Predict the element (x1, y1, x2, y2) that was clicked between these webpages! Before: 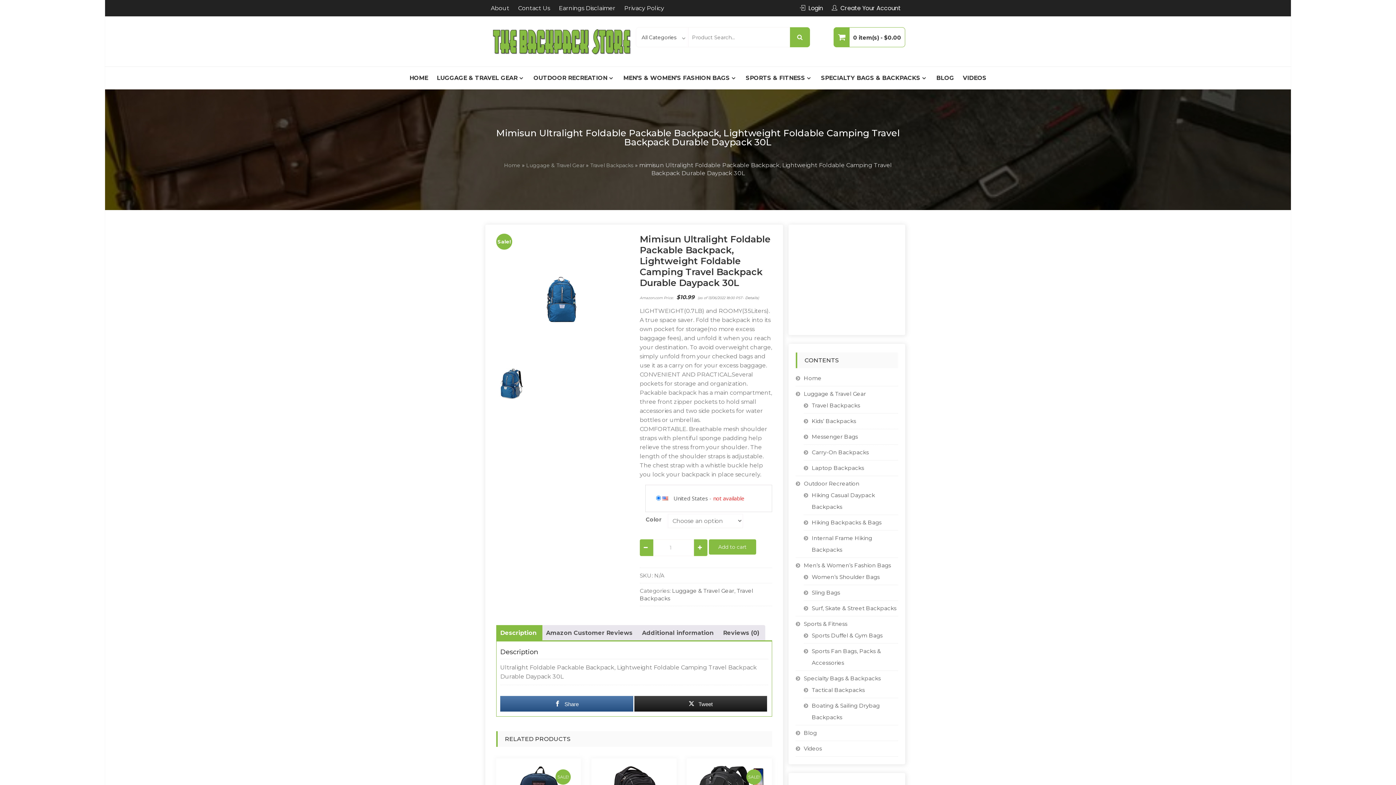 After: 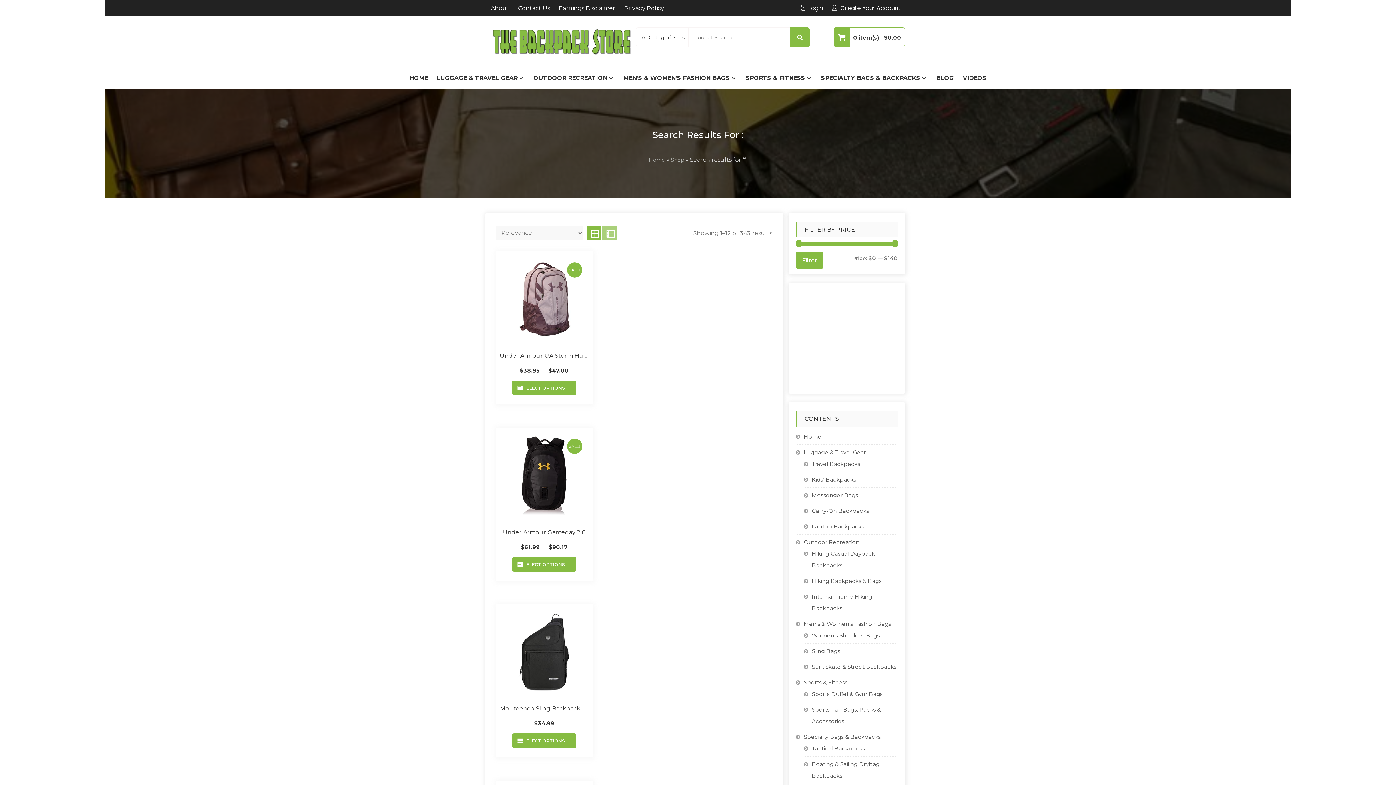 Action: bbox: (790, 27, 810, 47)